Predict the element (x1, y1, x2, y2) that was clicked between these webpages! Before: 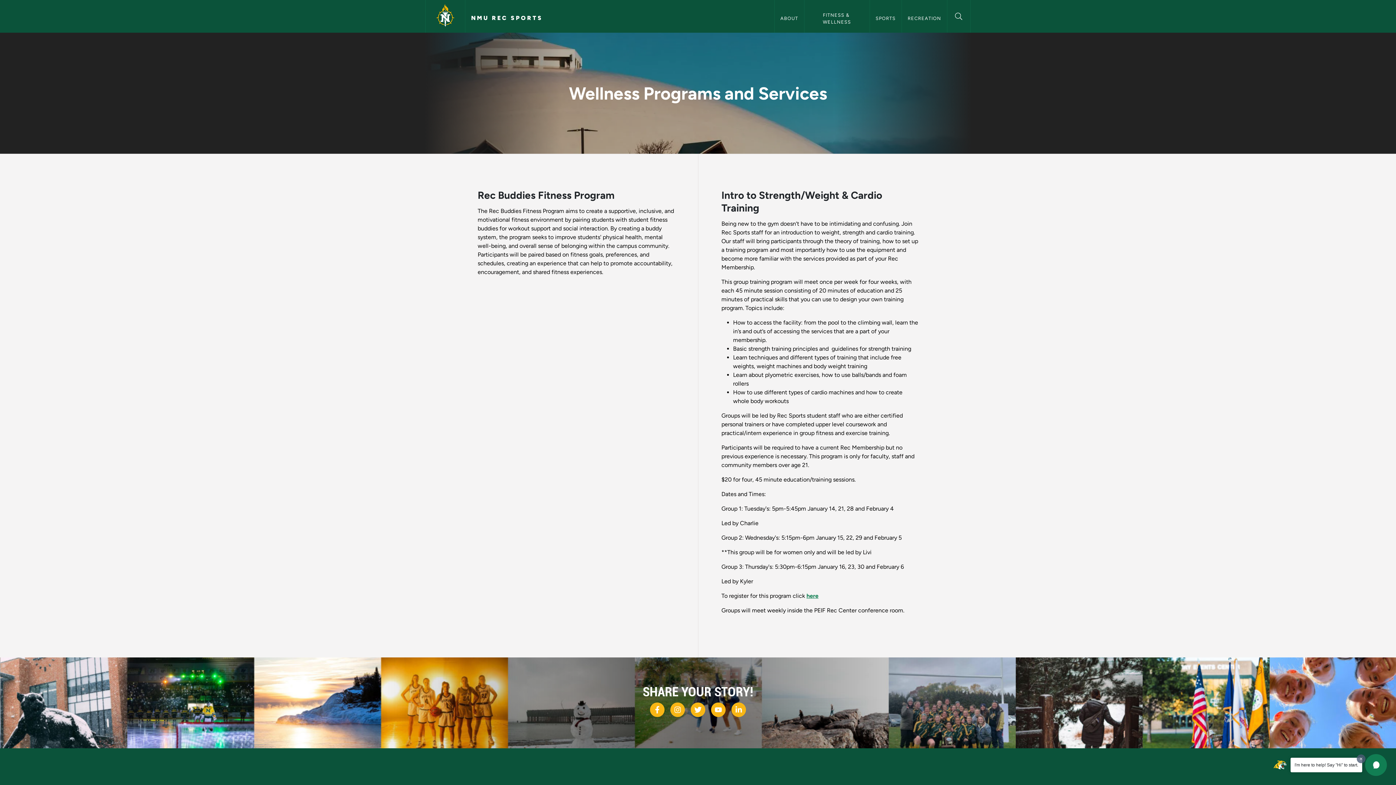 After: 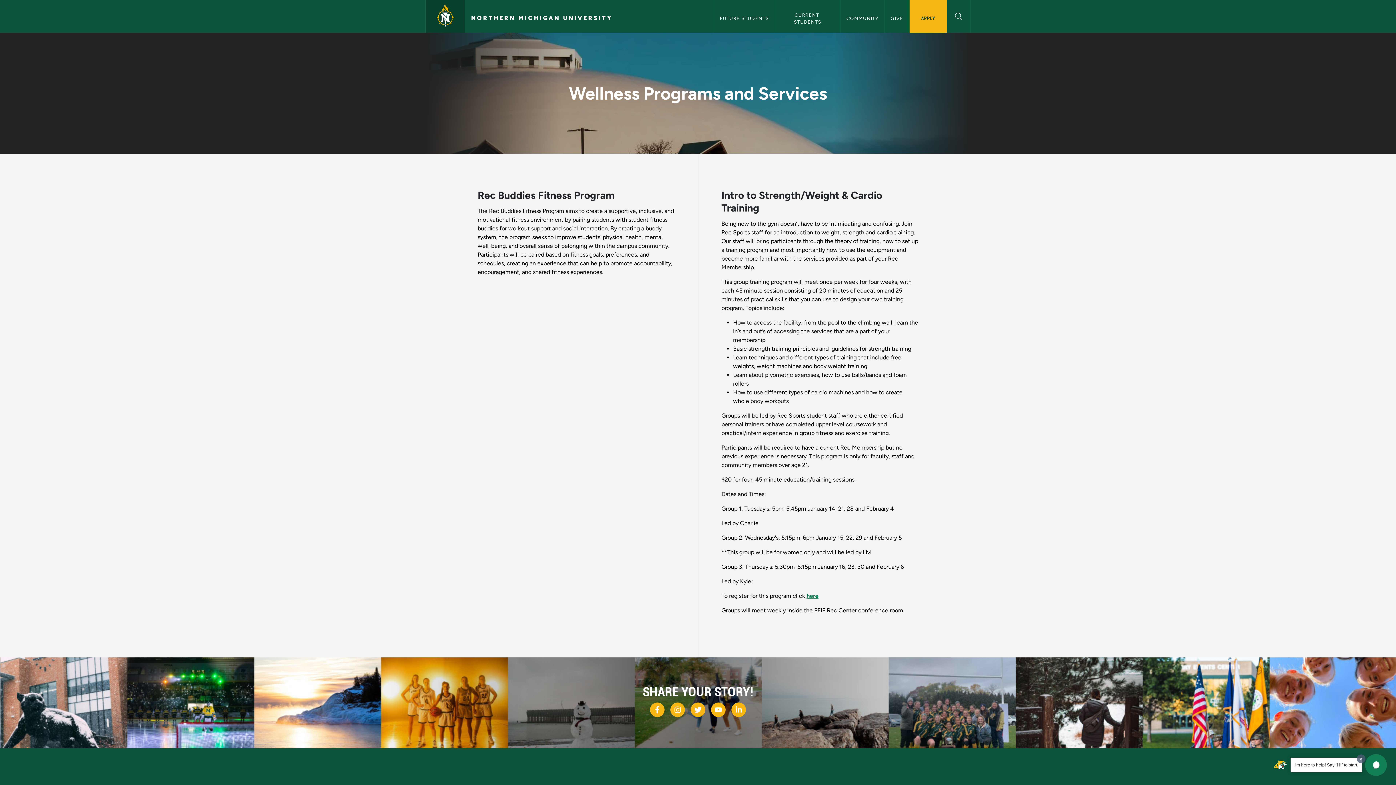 Action: label: Northern Michigan University bbox: (425, 0, 465, 32)